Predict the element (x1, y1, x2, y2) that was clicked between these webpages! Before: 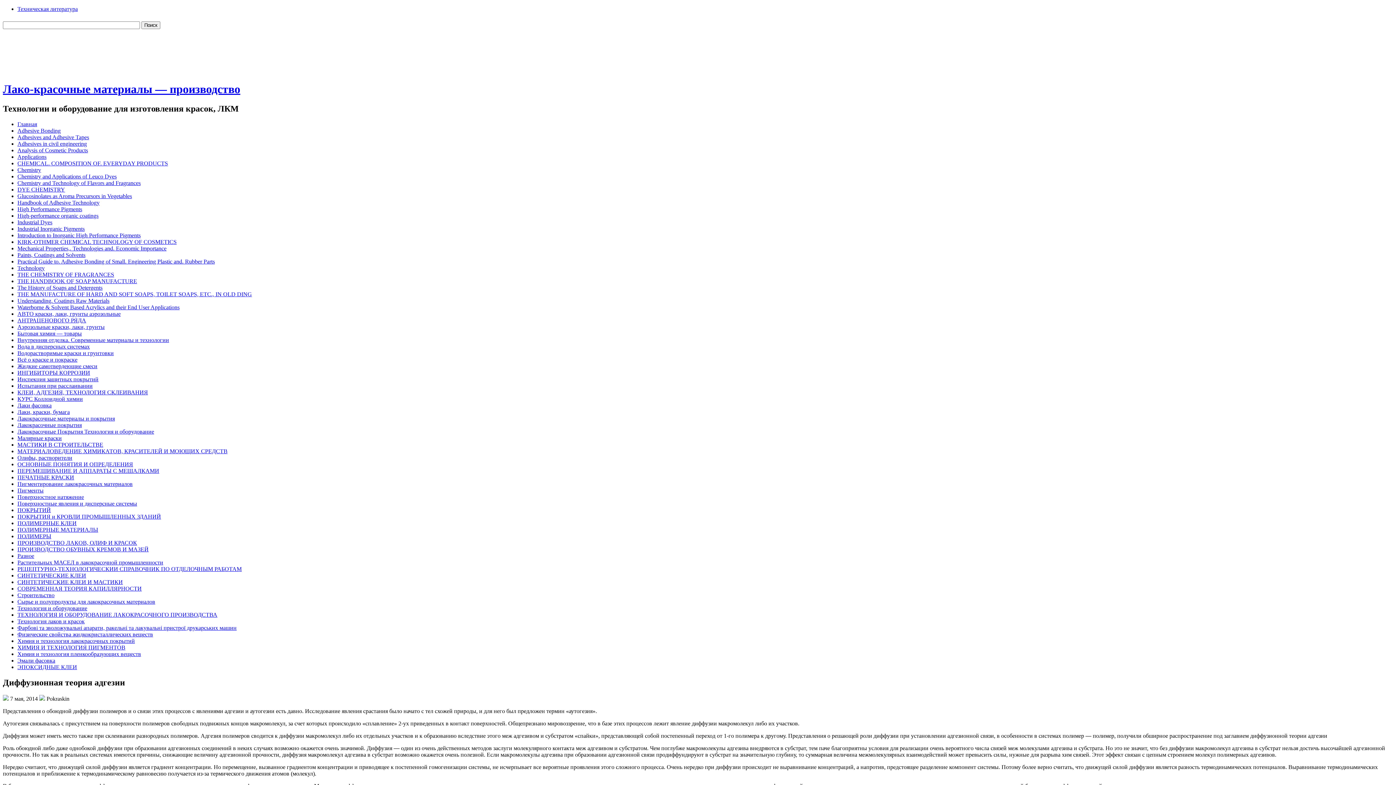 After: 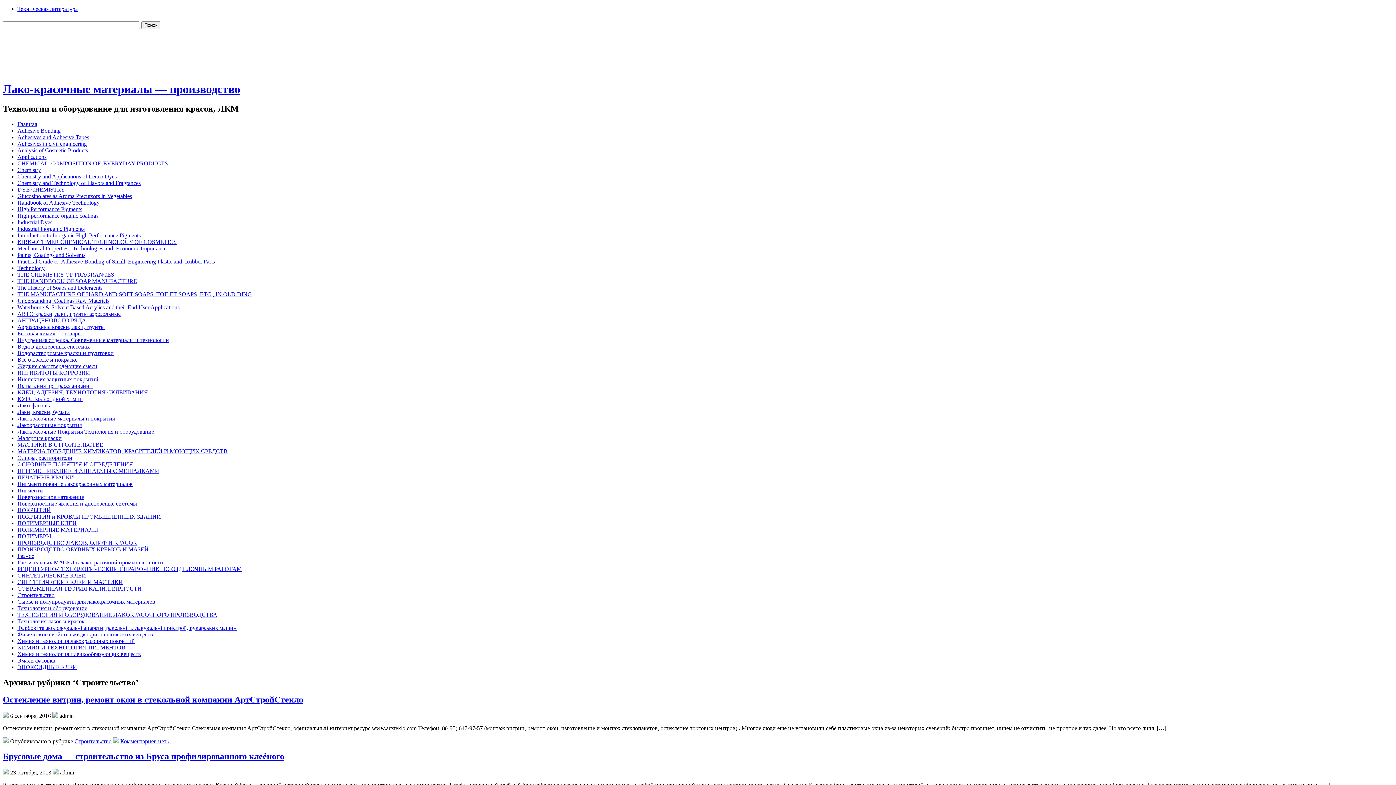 Action: bbox: (17, 592, 54, 598) label: Строительство